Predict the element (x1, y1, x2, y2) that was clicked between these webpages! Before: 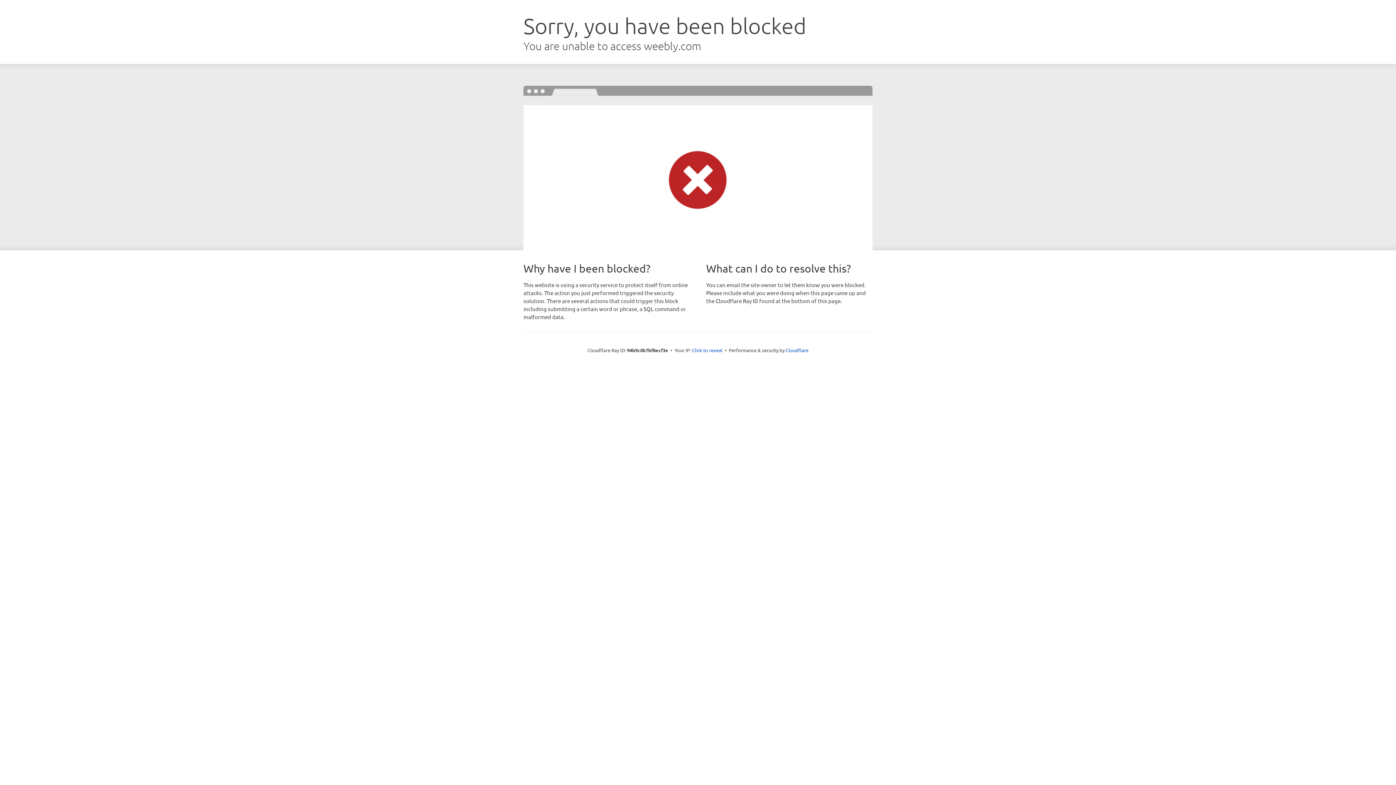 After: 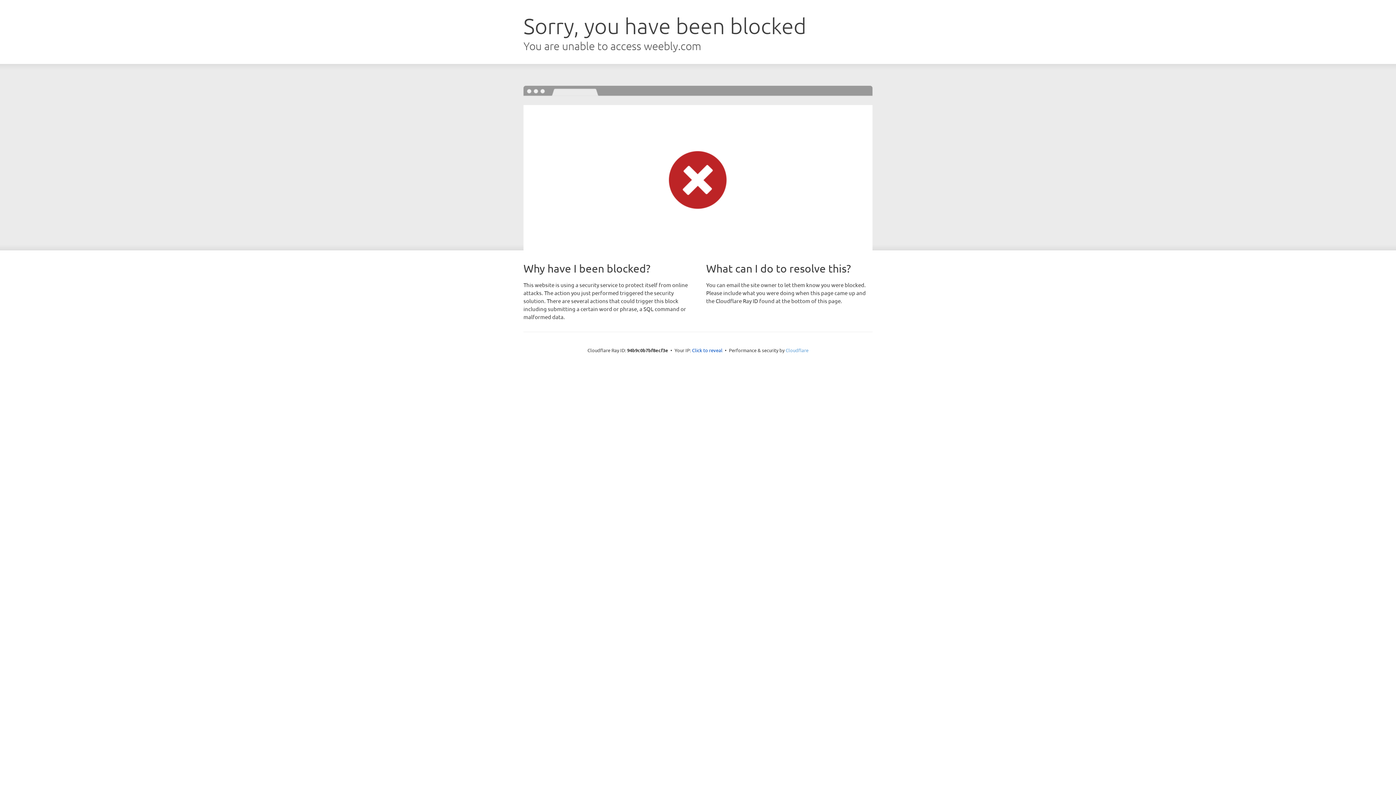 Action: bbox: (785, 347, 808, 353) label: Cloudflare